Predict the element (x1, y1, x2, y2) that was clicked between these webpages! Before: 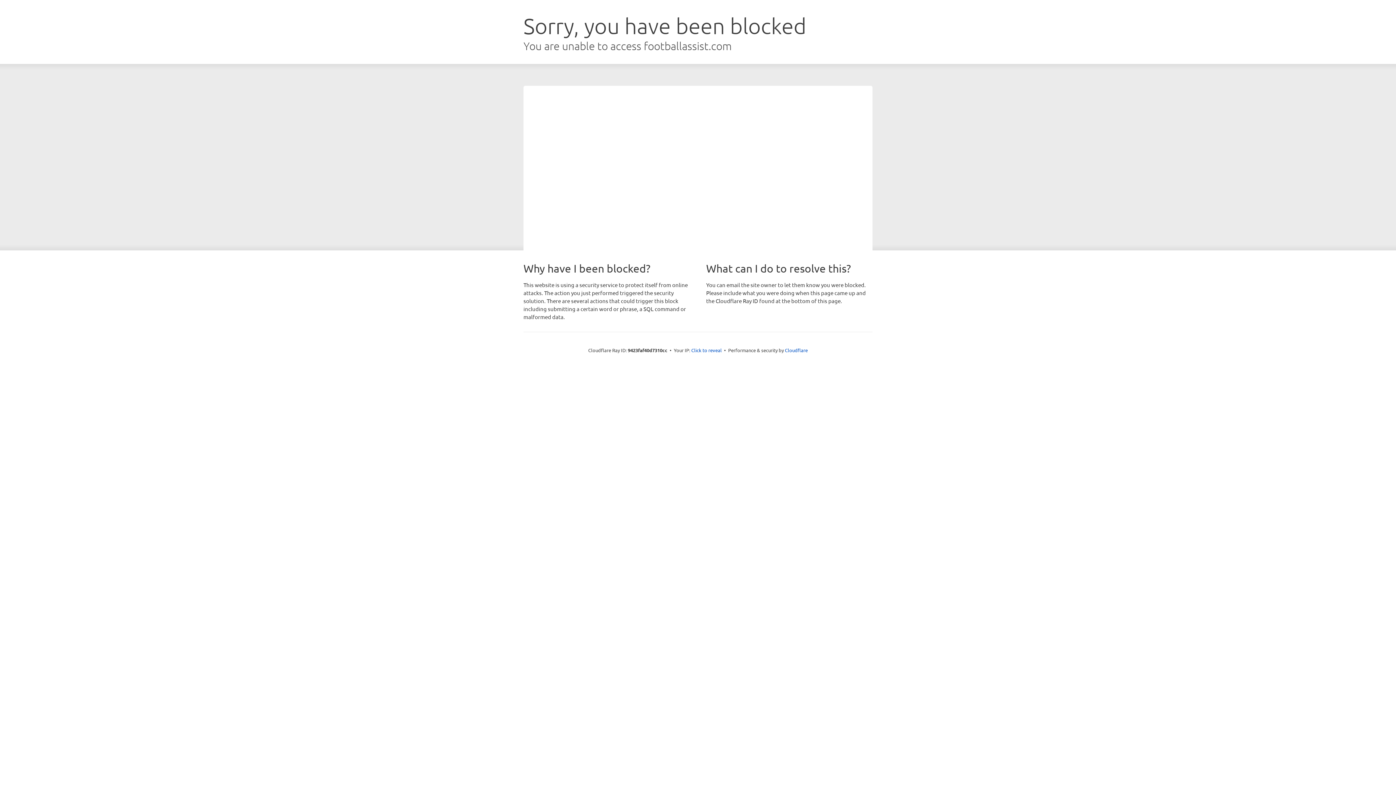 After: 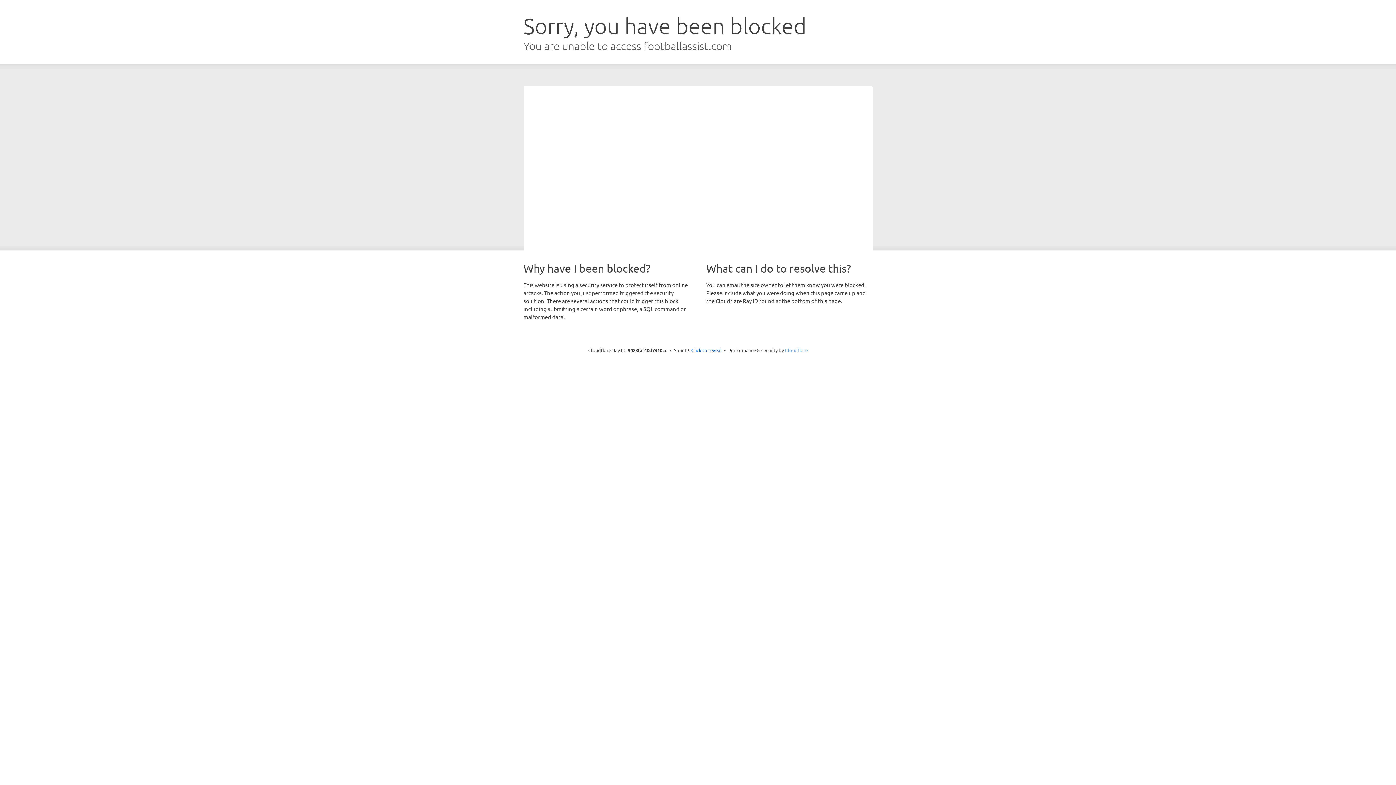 Action: bbox: (785, 347, 808, 353) label: Cloudflare